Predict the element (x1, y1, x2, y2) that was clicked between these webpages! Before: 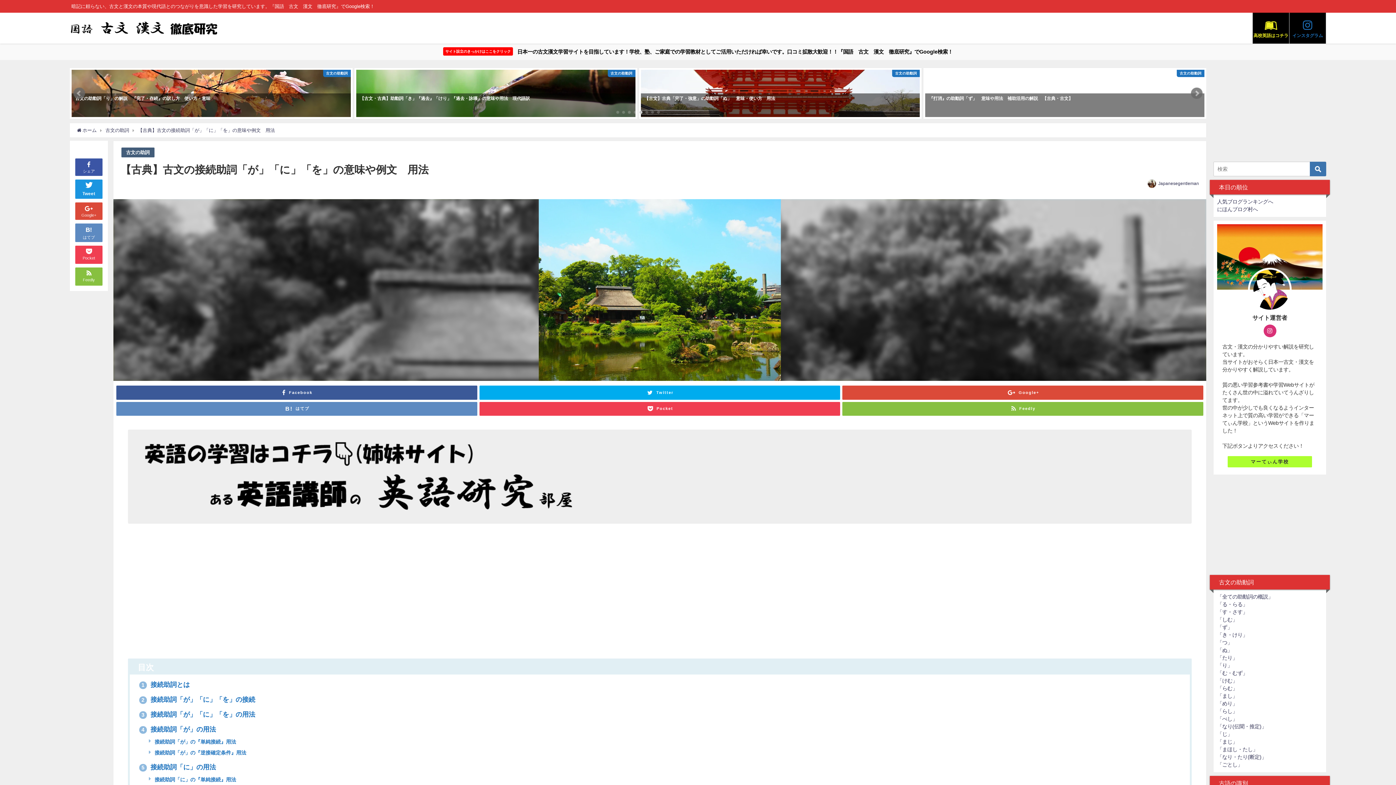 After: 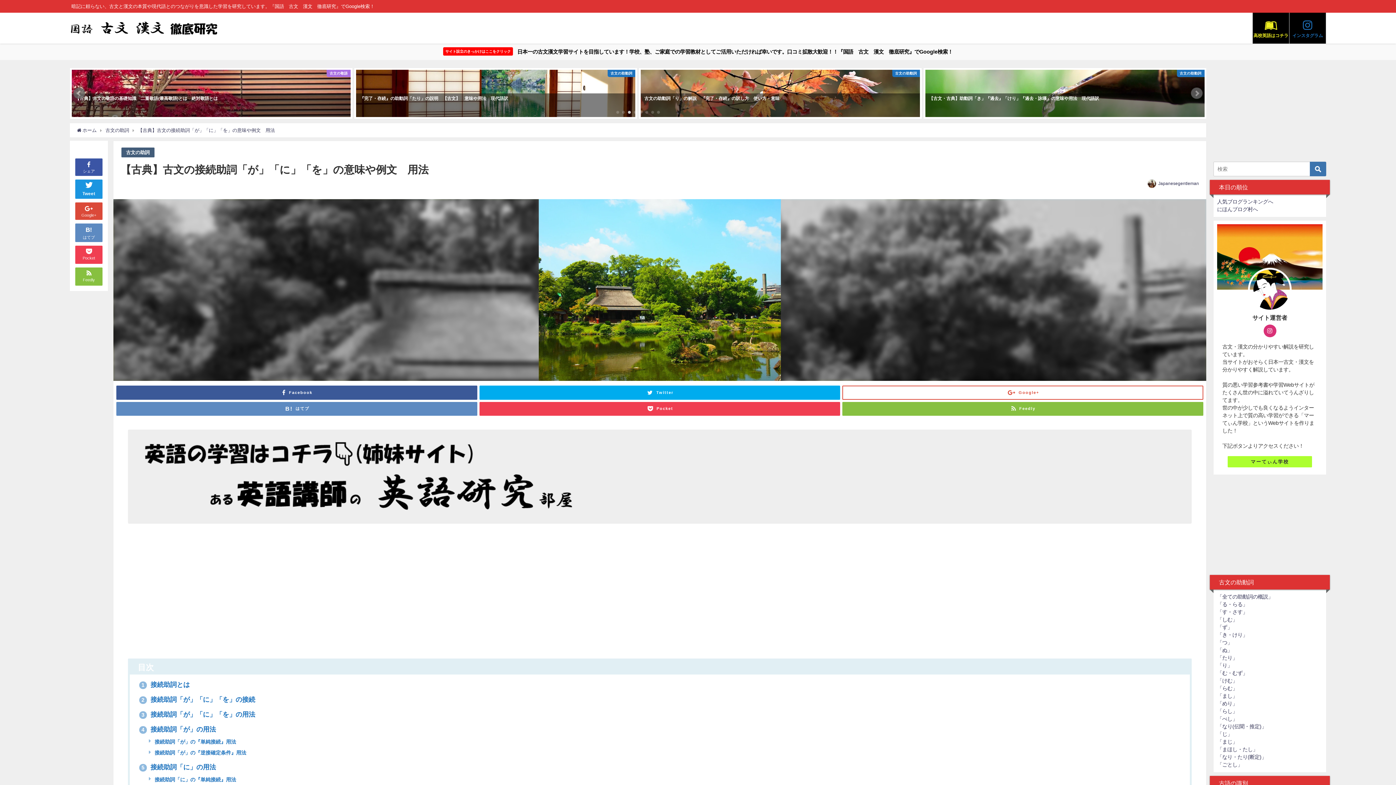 Action: bbox: (842, 385, 1203, 399) label: Google+